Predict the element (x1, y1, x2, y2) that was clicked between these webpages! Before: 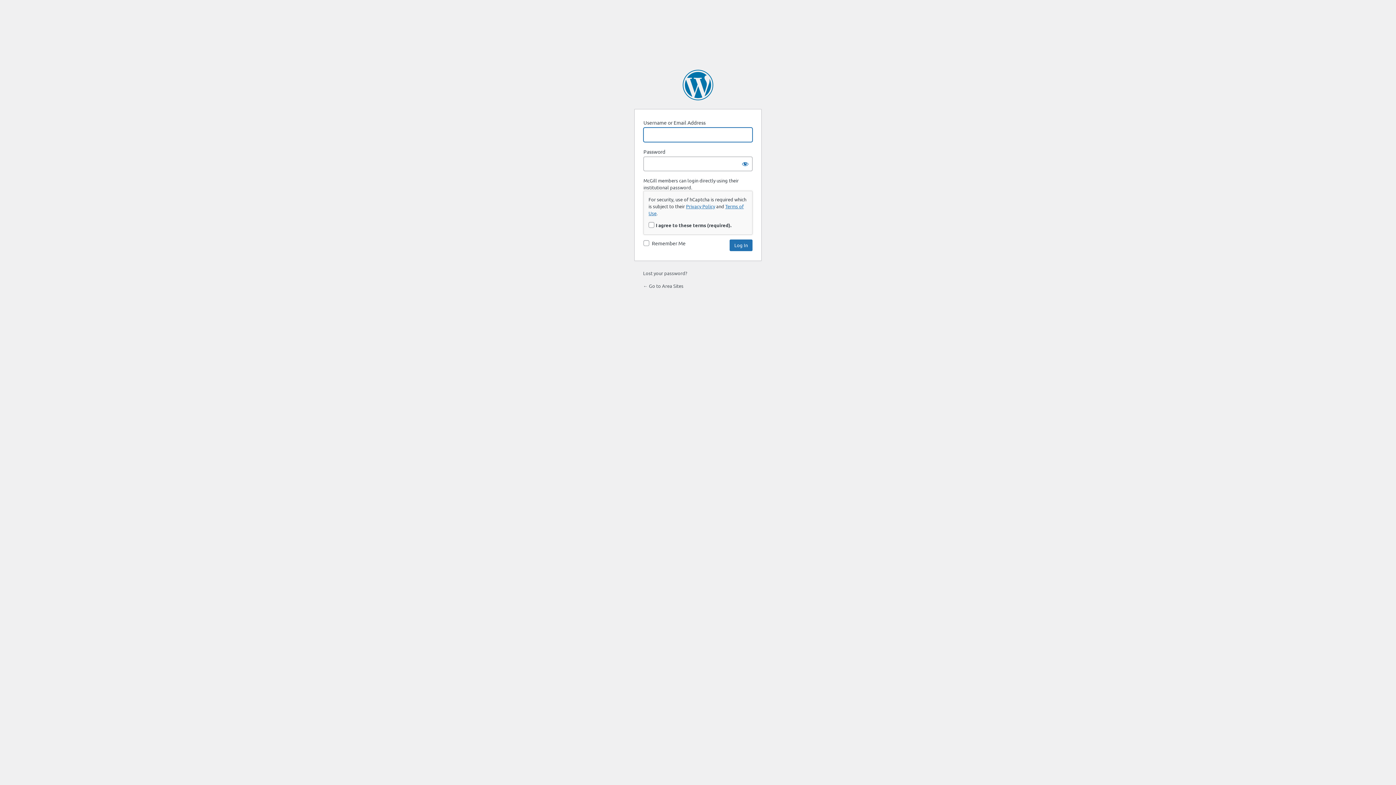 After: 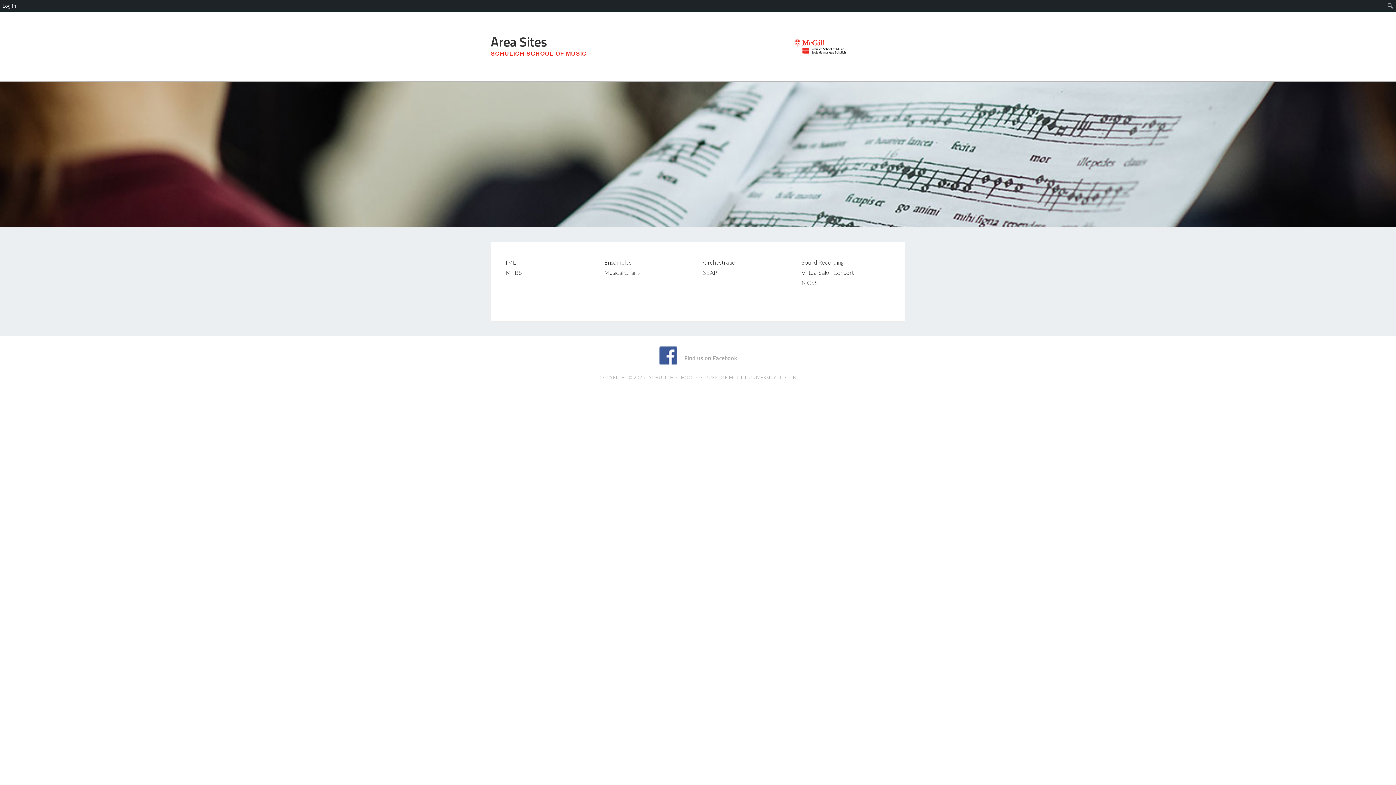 Action: label: ← Go to Area Sites bbox: (643, 282, 683, 288)